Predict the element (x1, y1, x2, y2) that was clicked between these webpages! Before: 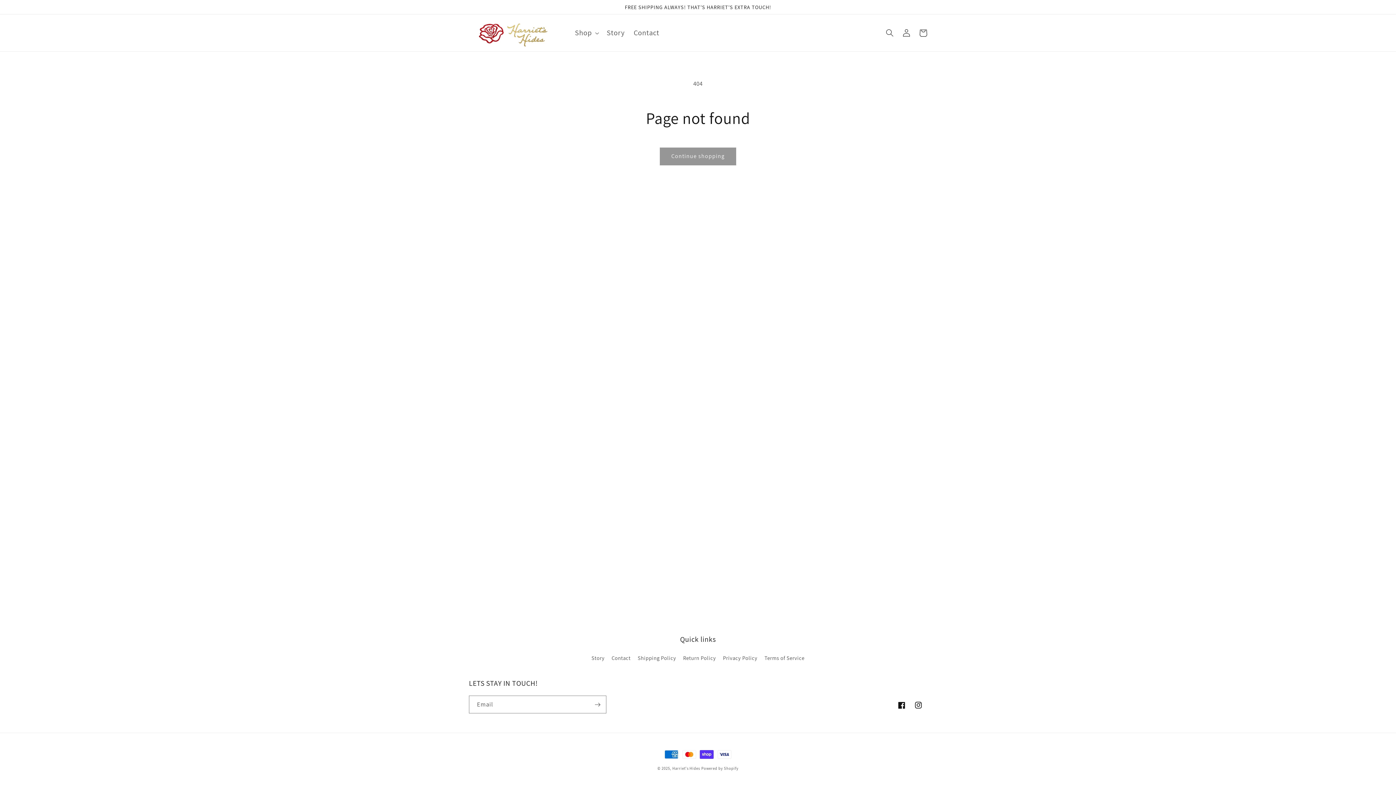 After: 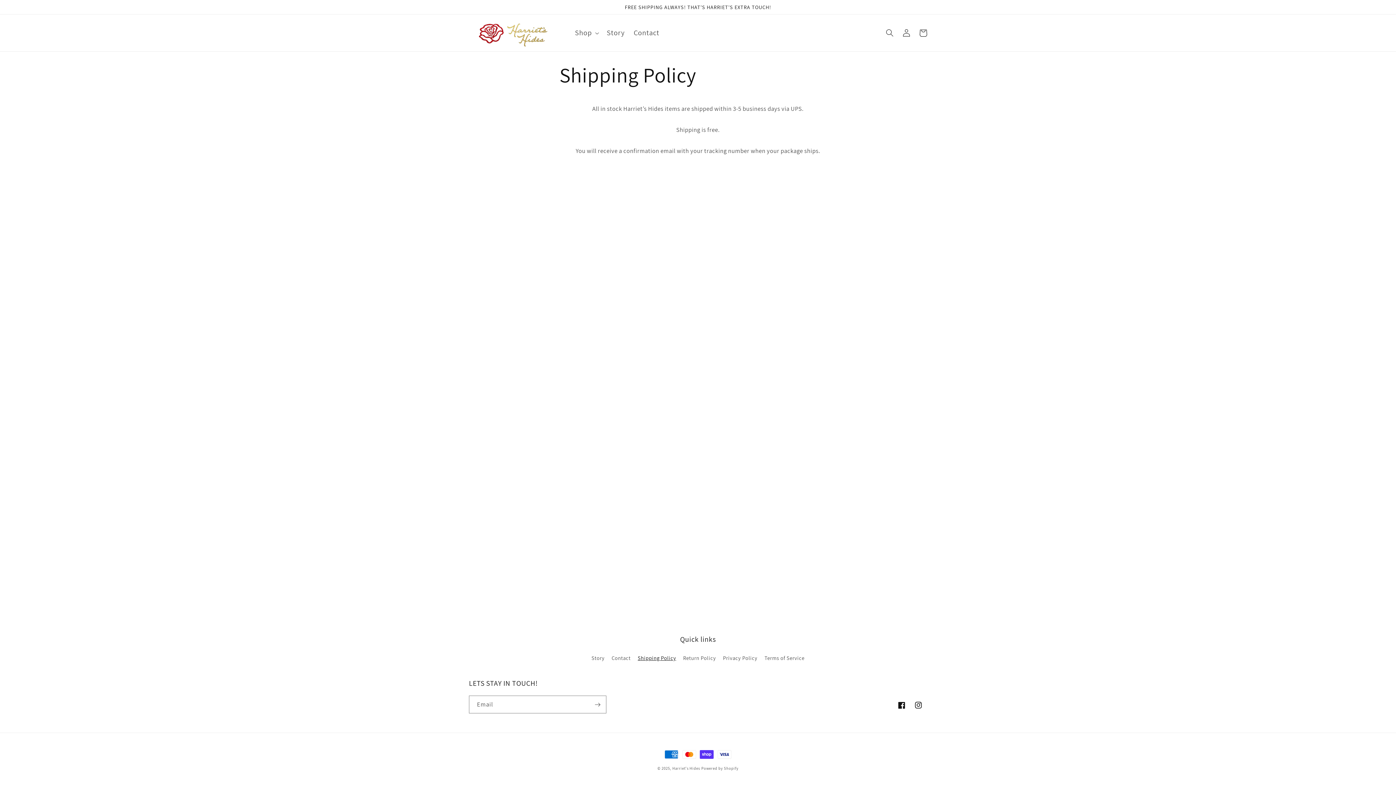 Action: label: Shipping Policy bbox: (637, 652, 676, 664)